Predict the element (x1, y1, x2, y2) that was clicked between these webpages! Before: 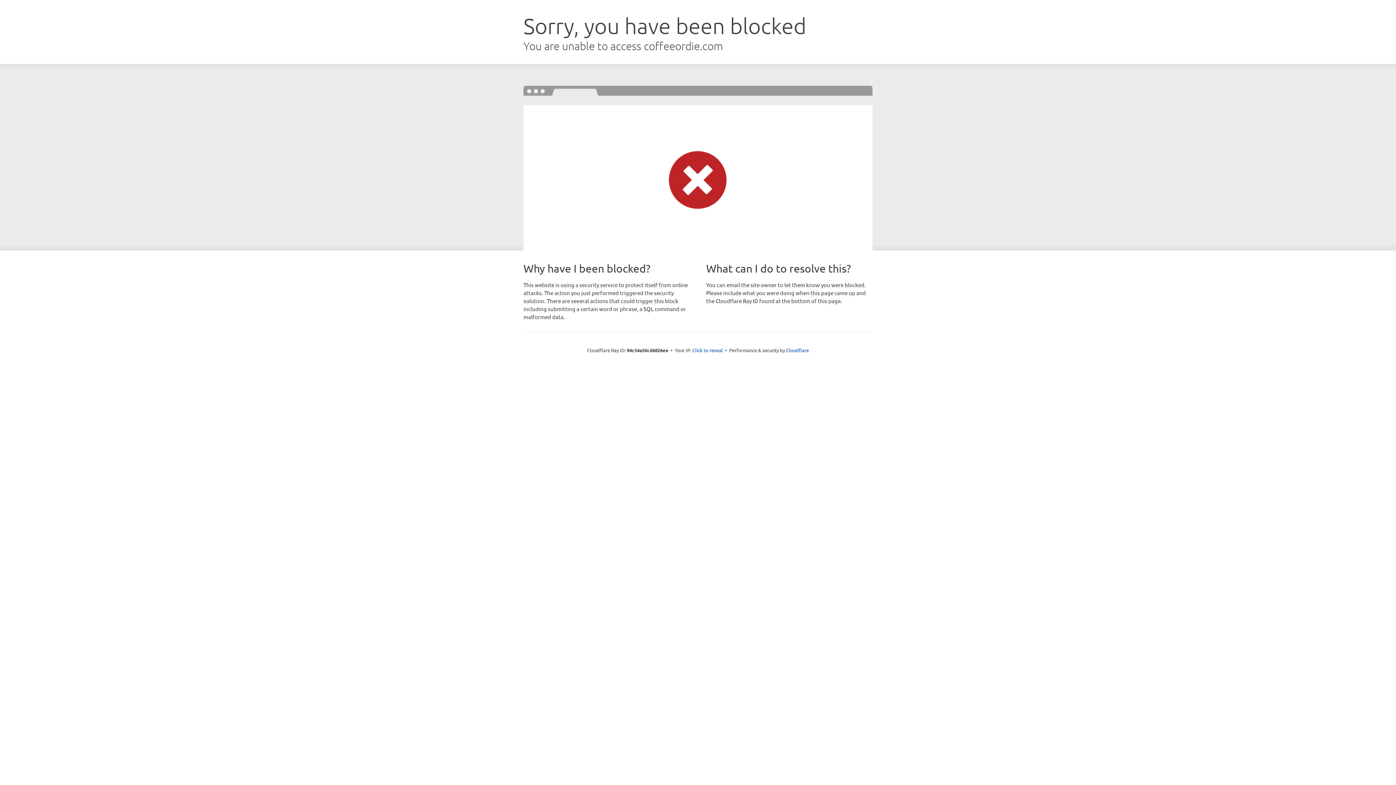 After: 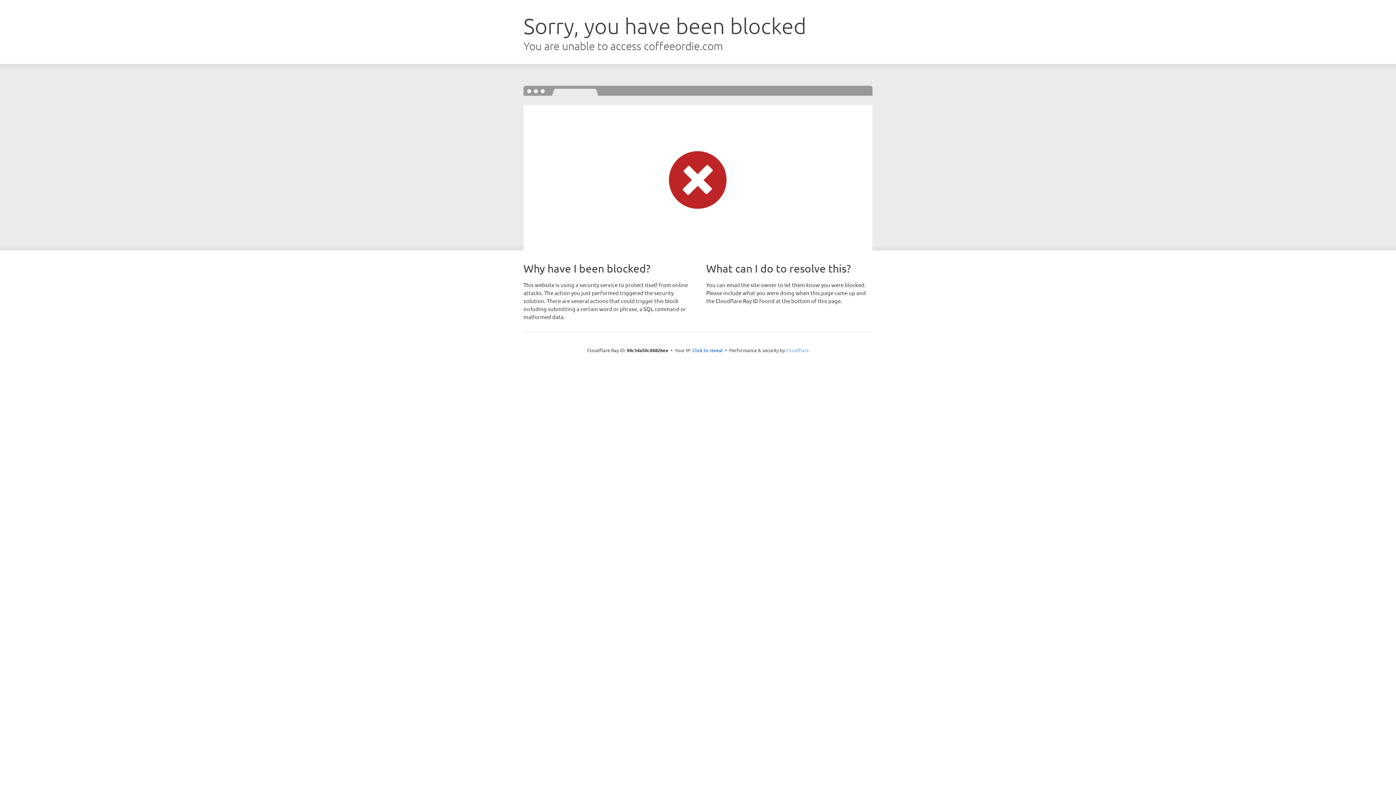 Action: label: Cloudflare bbox: (786, 347, 809, 353)